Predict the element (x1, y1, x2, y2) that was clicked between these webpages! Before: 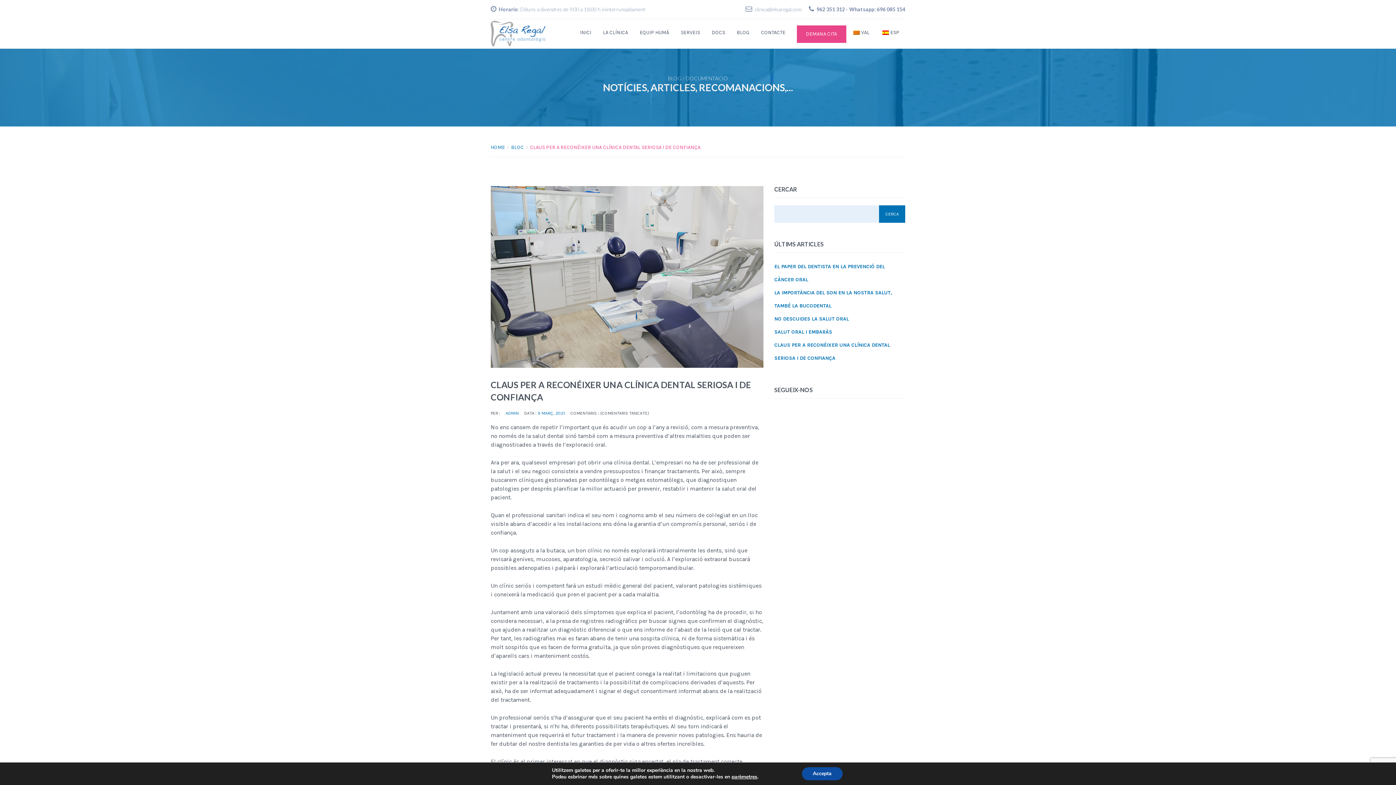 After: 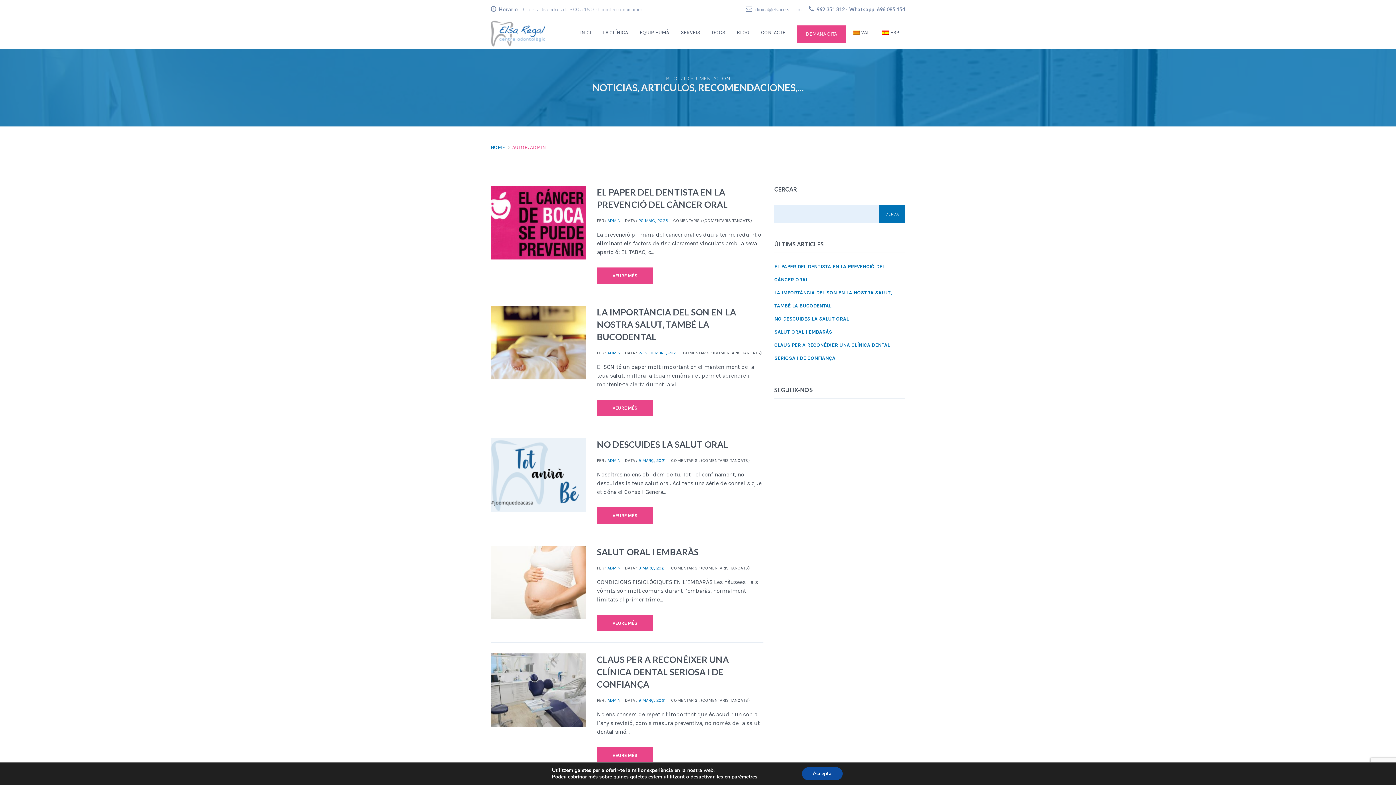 Action: label: ADMIN bbox: (505, 410, 518, 416)